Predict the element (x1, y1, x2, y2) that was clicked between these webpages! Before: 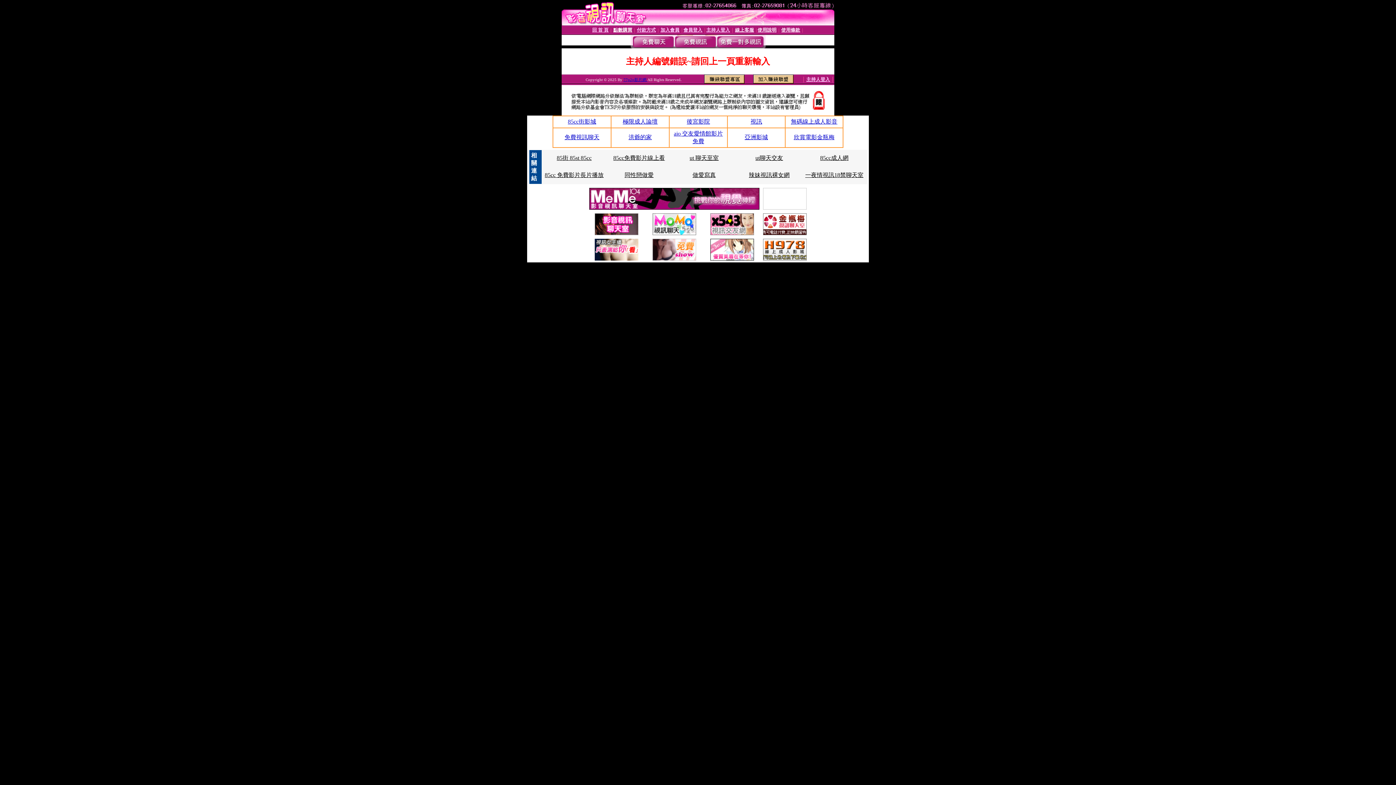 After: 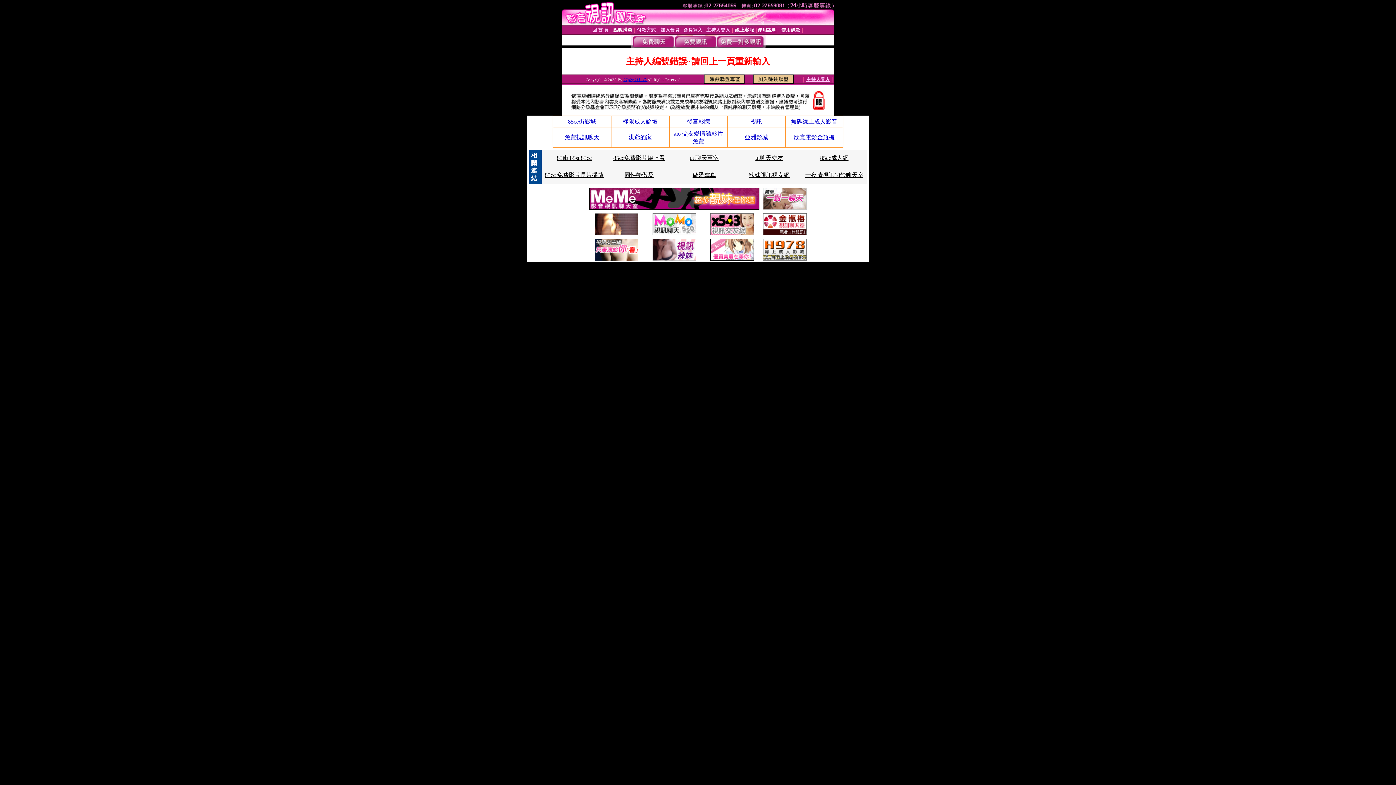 Action: label: 85cc免費影片線上看 bbox: (613, 154, 665, 161)